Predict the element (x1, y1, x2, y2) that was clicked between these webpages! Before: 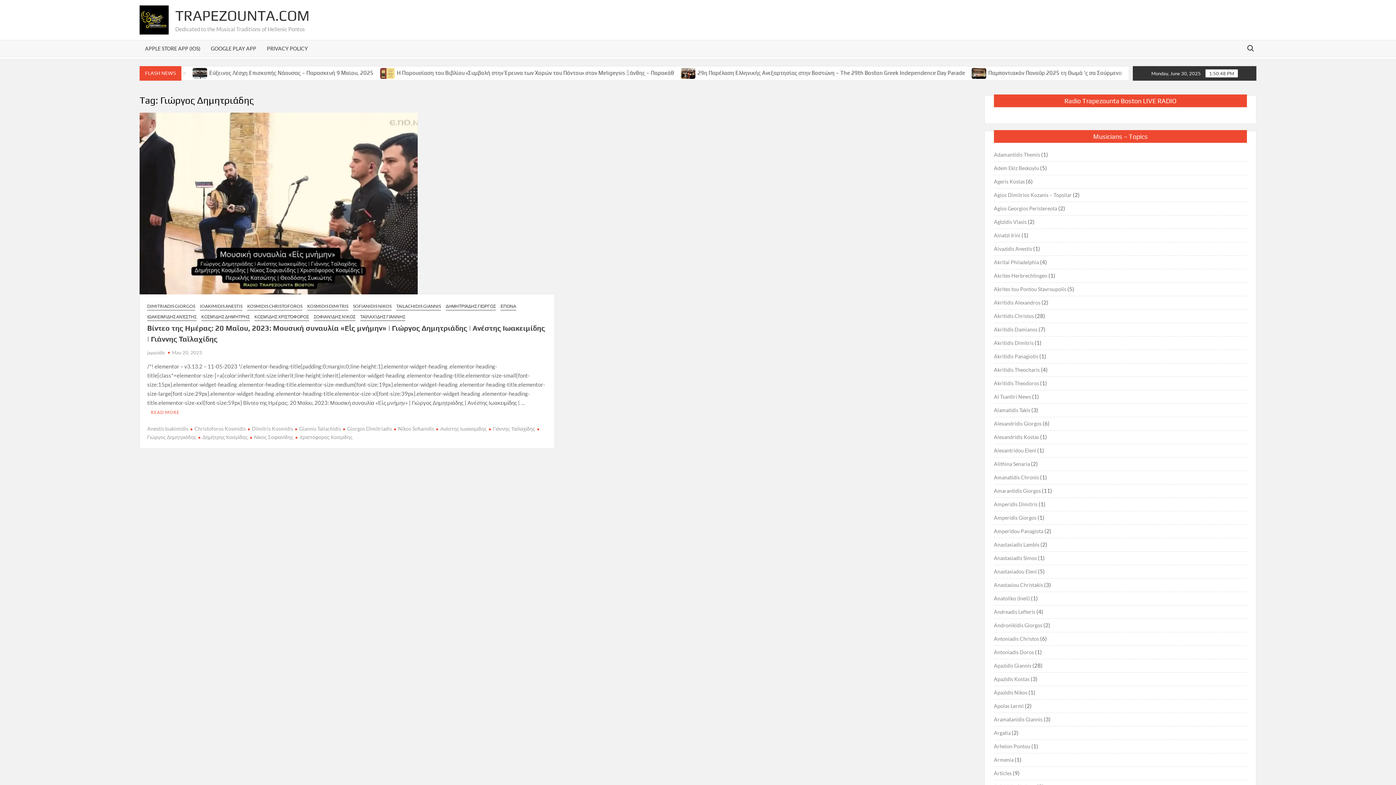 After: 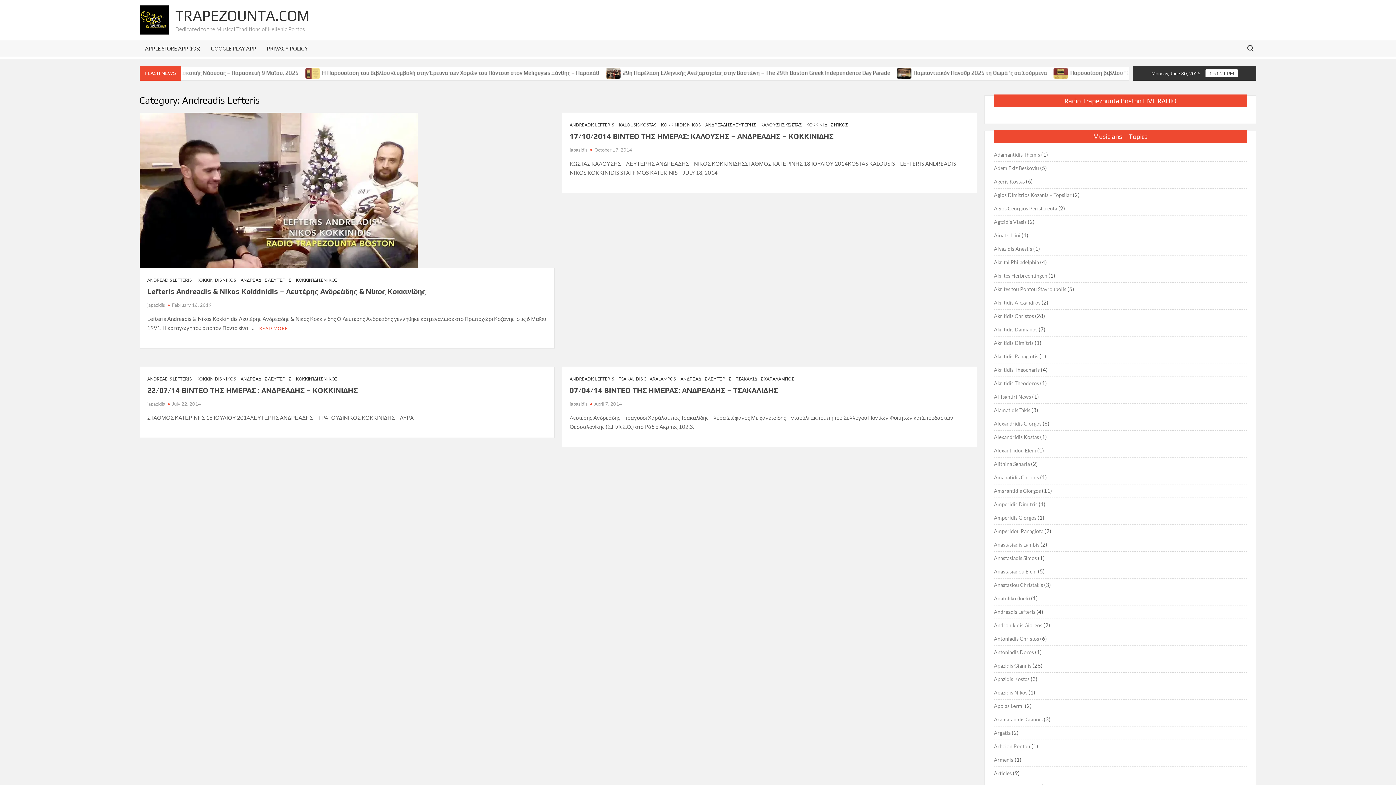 Action: label: Andreadis Lefteris bbox: (994, 607, 1035, 617)